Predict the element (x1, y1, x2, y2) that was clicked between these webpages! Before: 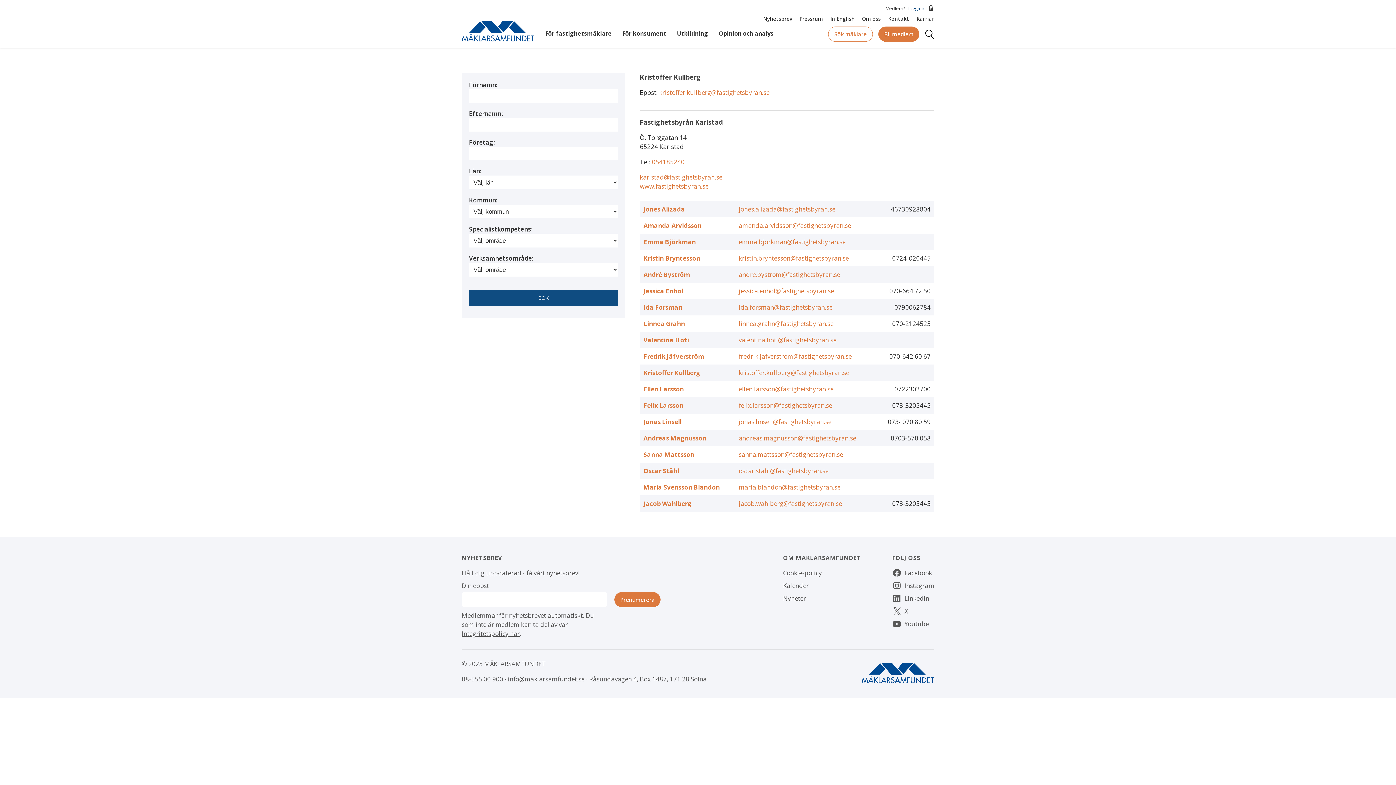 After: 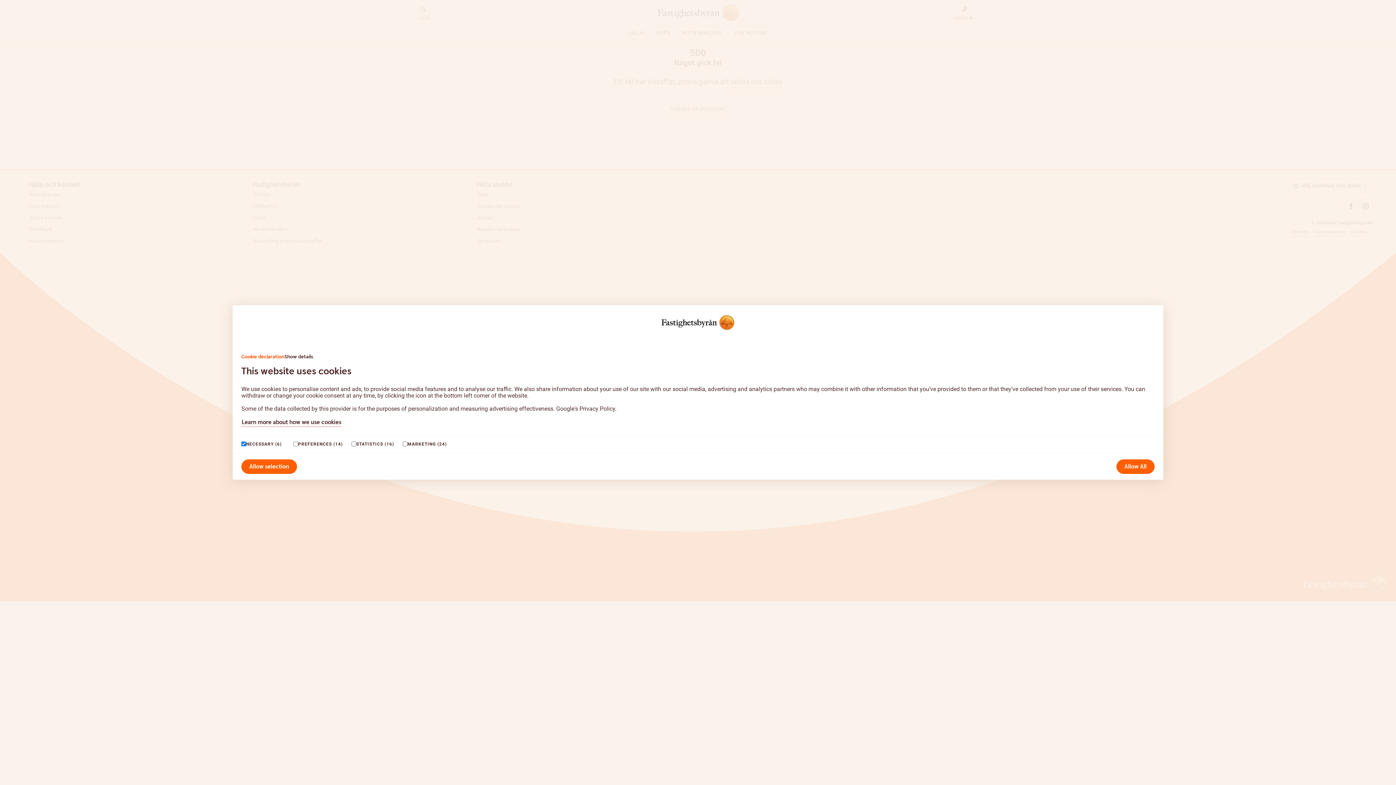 Action: label: www.fastighetsbyran.se bbox: (640, 181, 934, 190)